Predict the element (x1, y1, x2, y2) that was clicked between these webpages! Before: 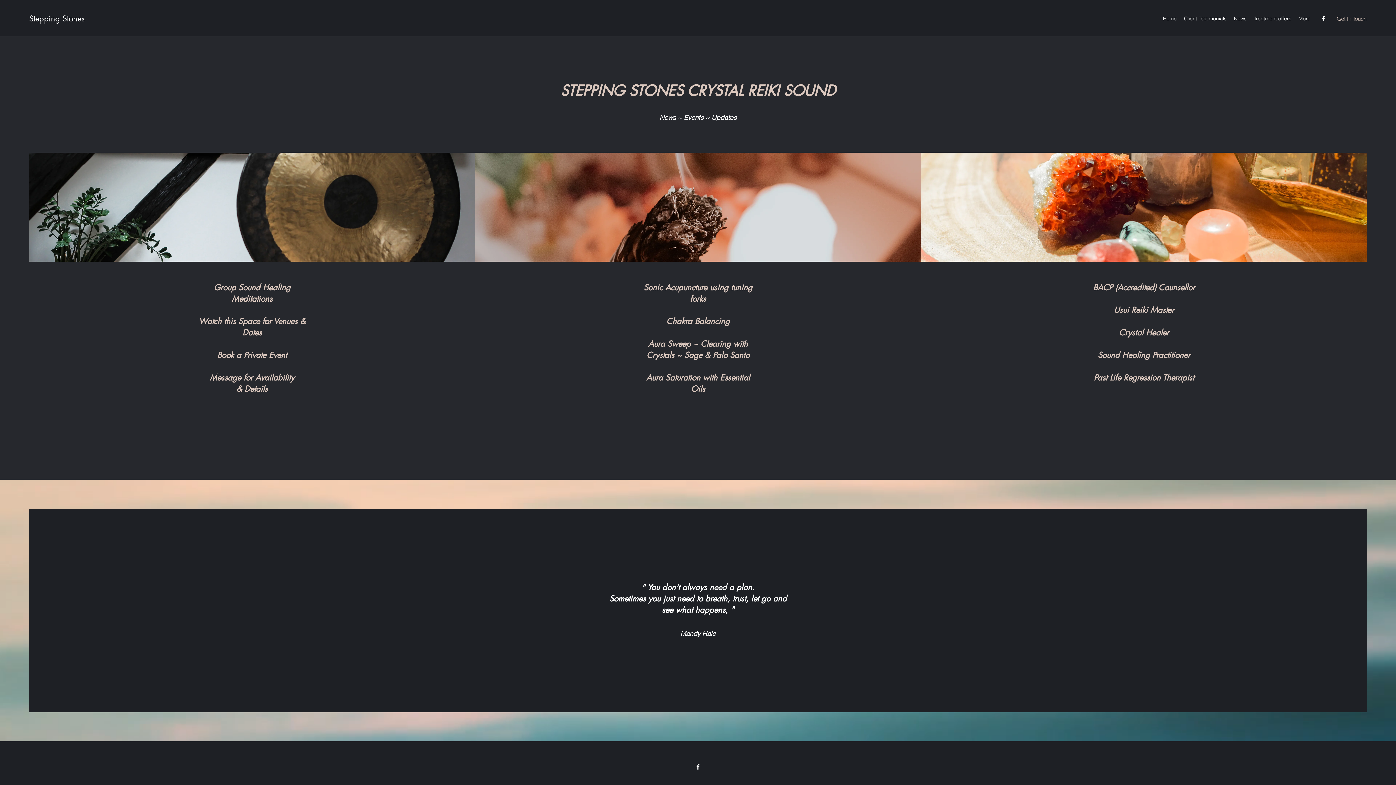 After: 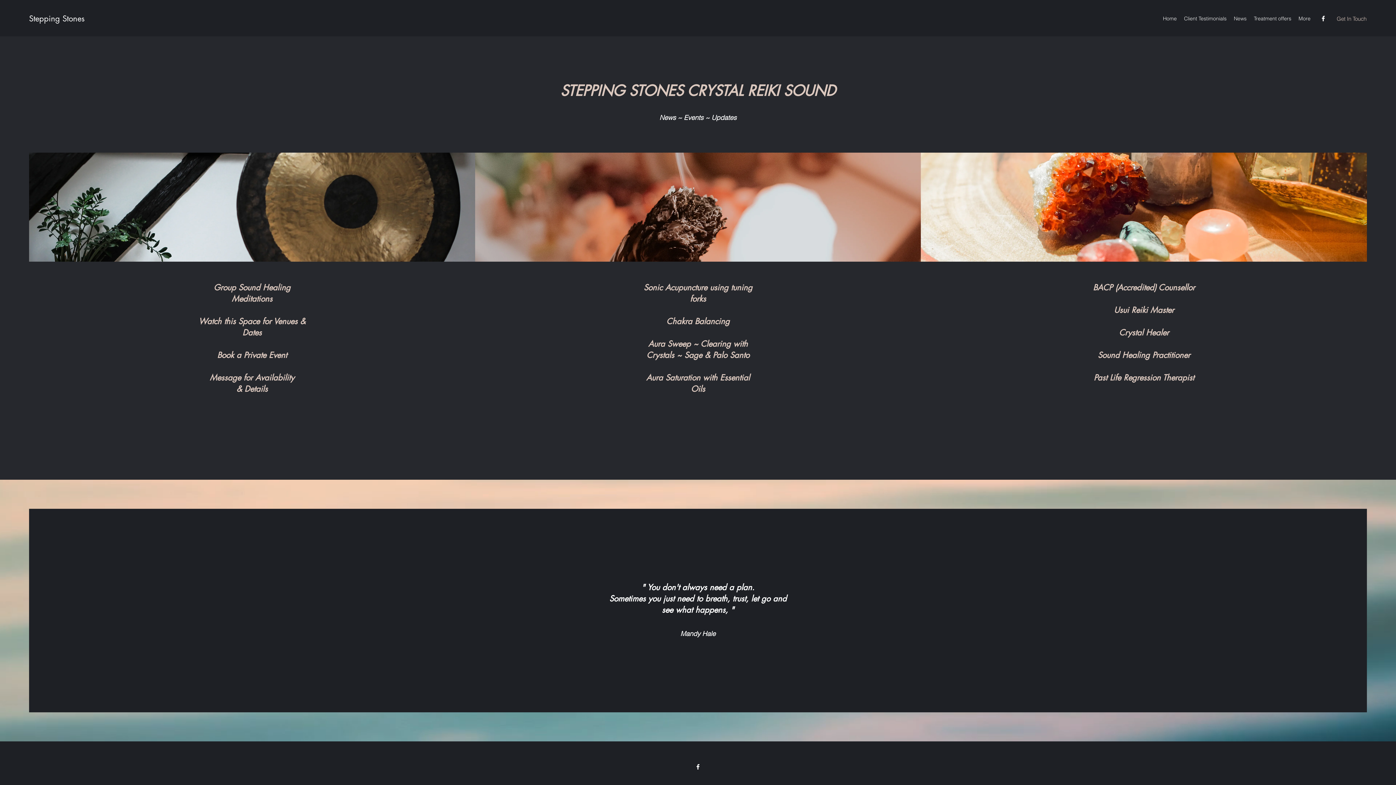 Action: label: Facebook bbox: (1320, 14, 1327, 22)